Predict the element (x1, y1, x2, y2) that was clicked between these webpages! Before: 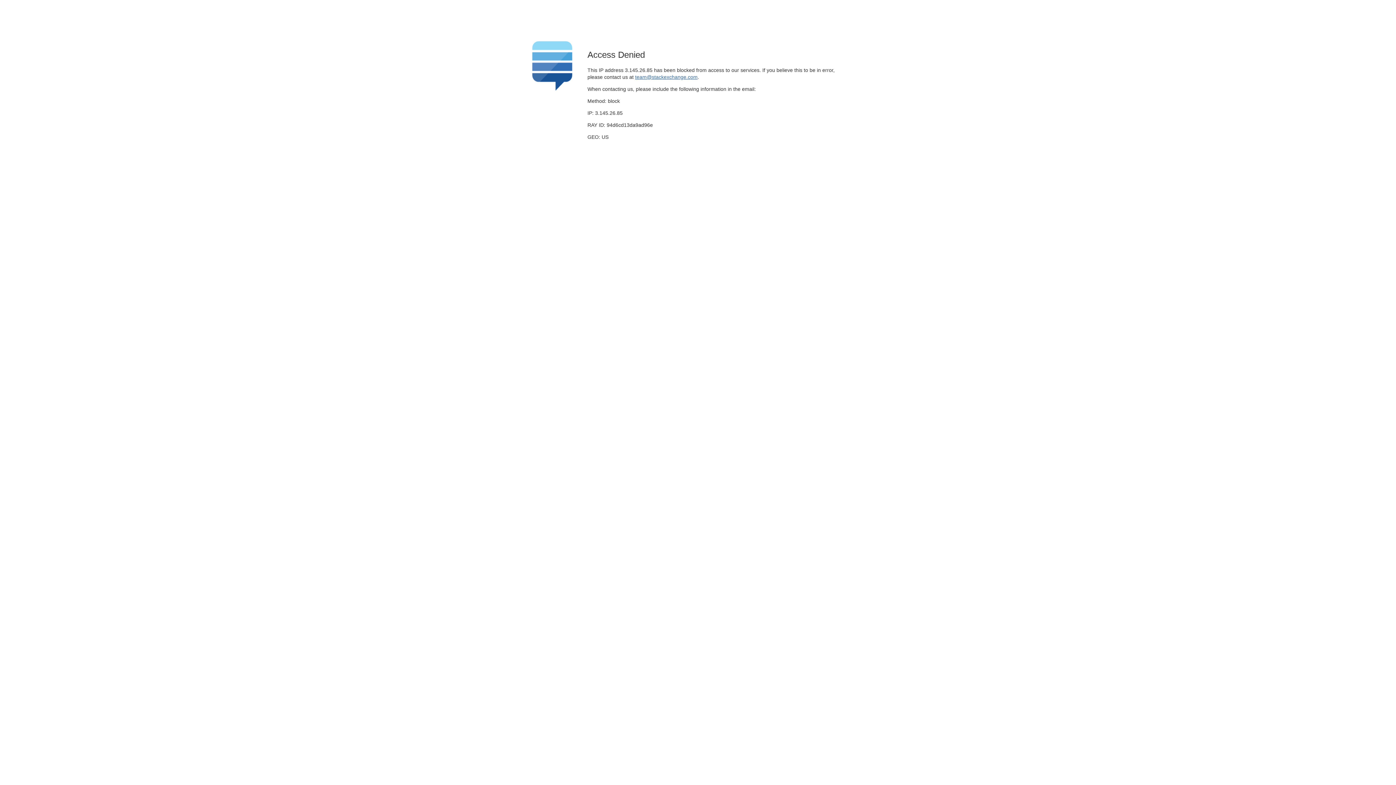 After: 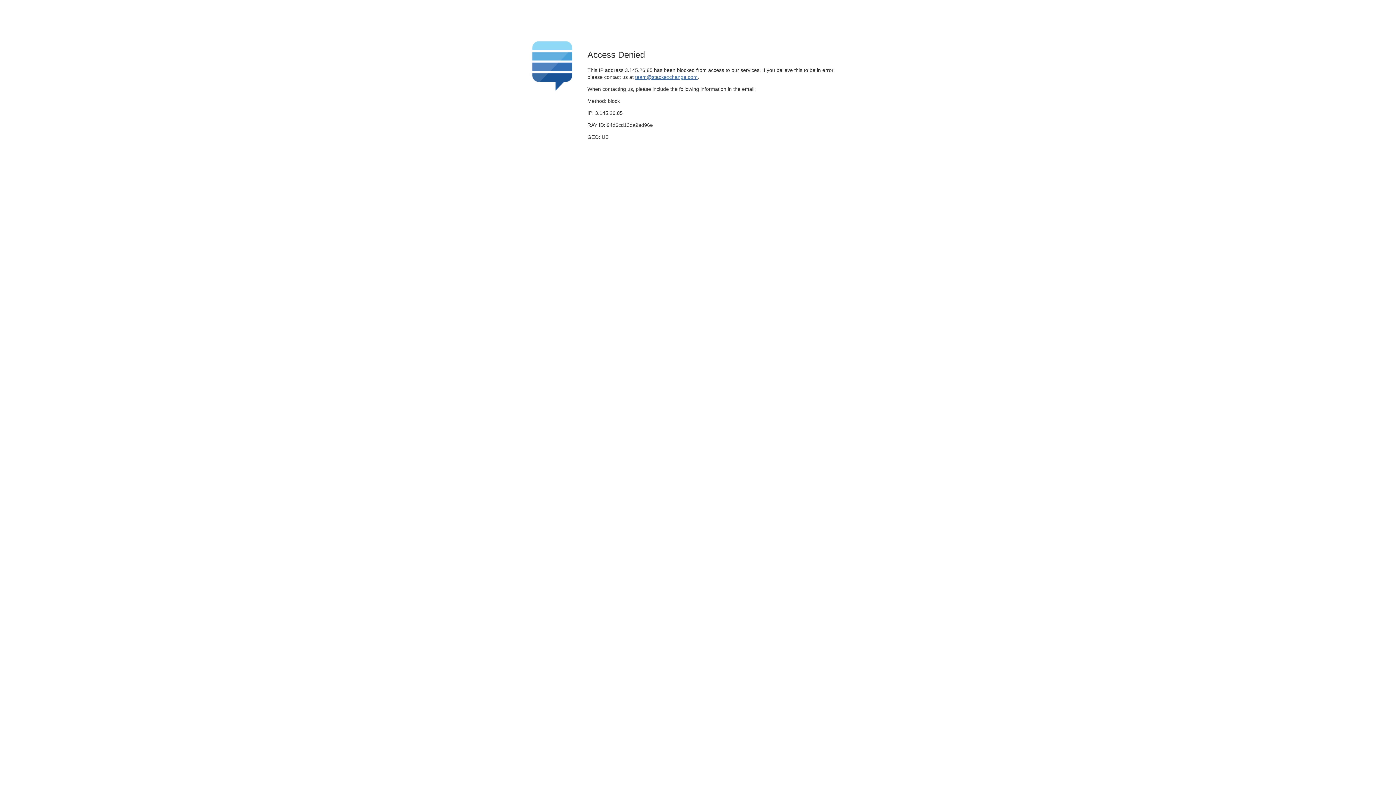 Action: bbox: (635, 74, 697, 79) label: team@stackexchange.com